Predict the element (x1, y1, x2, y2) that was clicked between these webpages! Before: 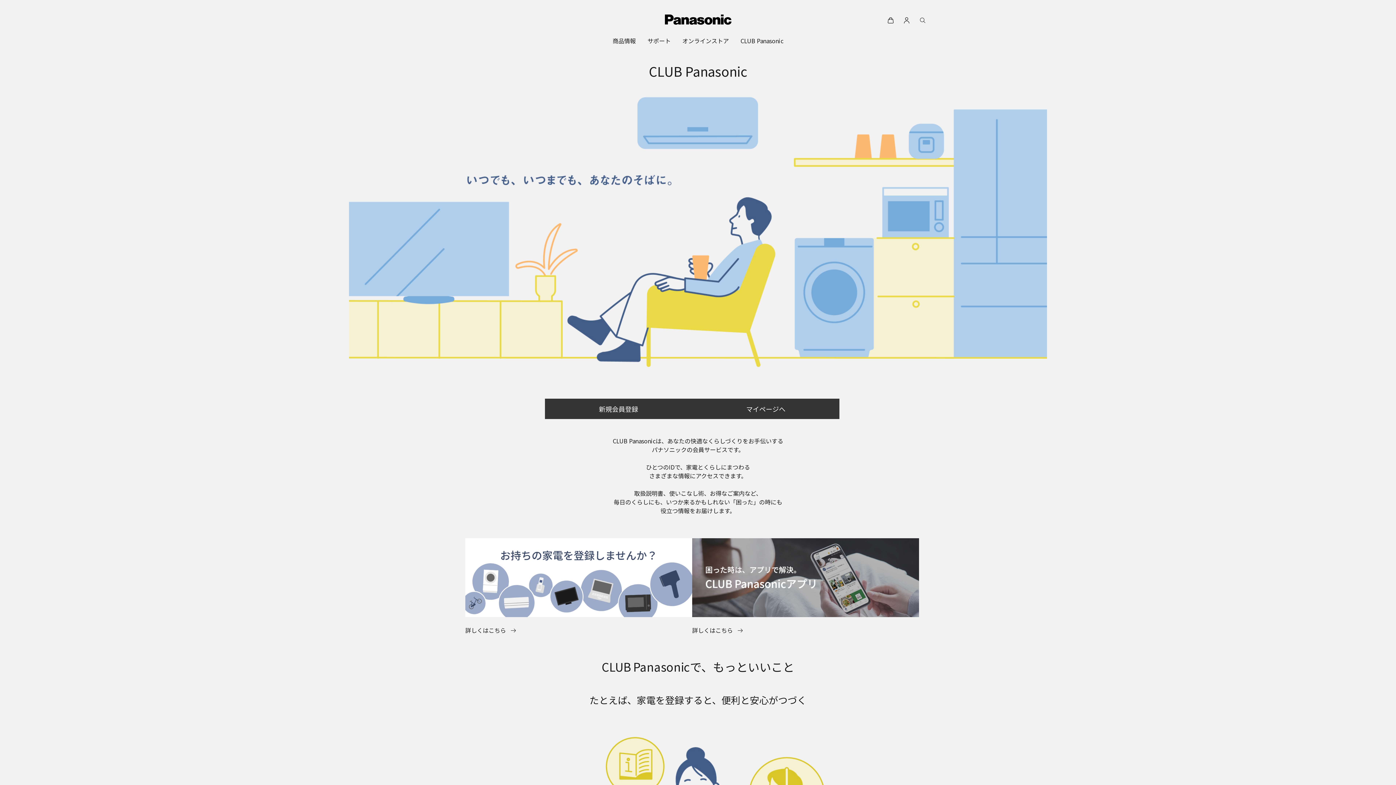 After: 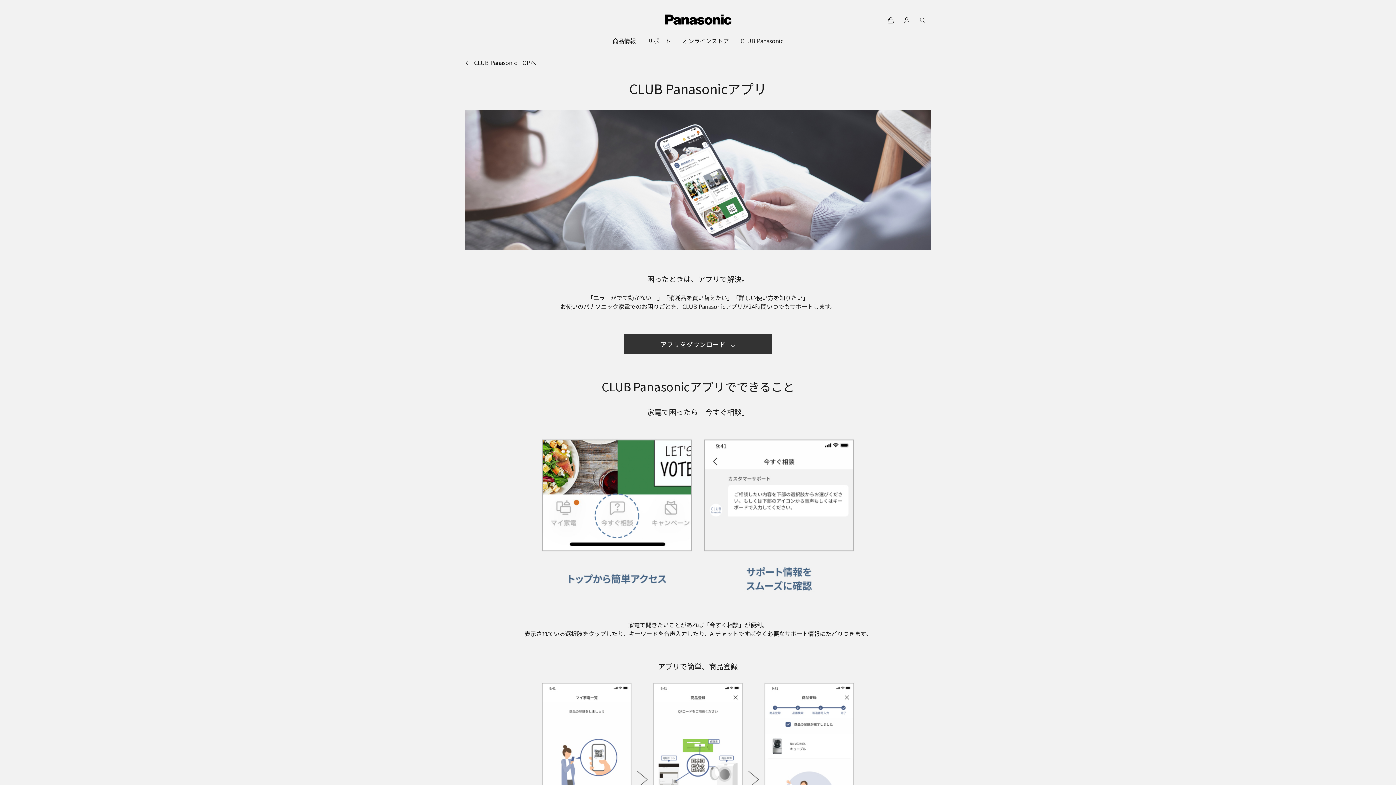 Action: bbox: (692, 538, 919, 617)